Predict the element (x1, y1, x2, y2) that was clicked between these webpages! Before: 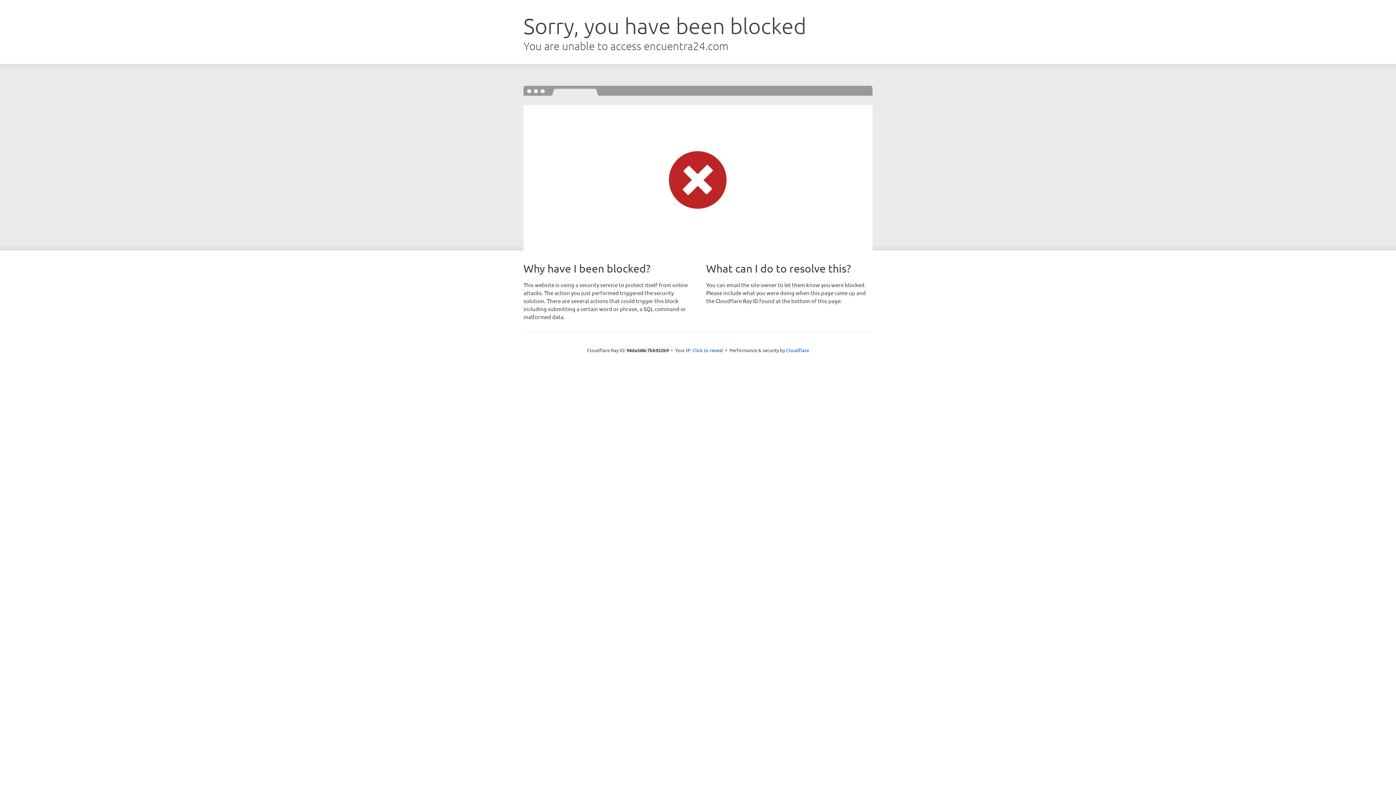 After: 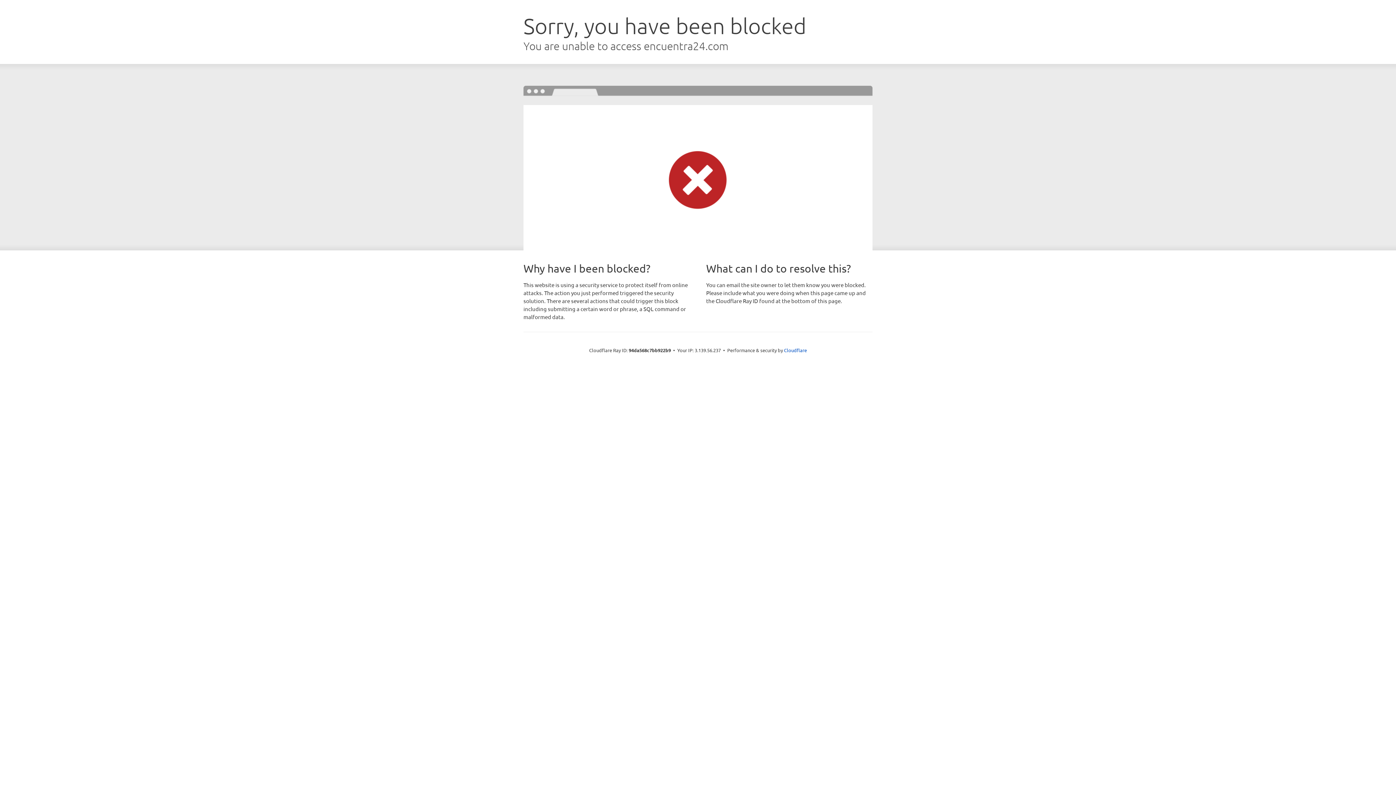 Action: bbox: (692, 346, 723, 353) label: Click to reveal